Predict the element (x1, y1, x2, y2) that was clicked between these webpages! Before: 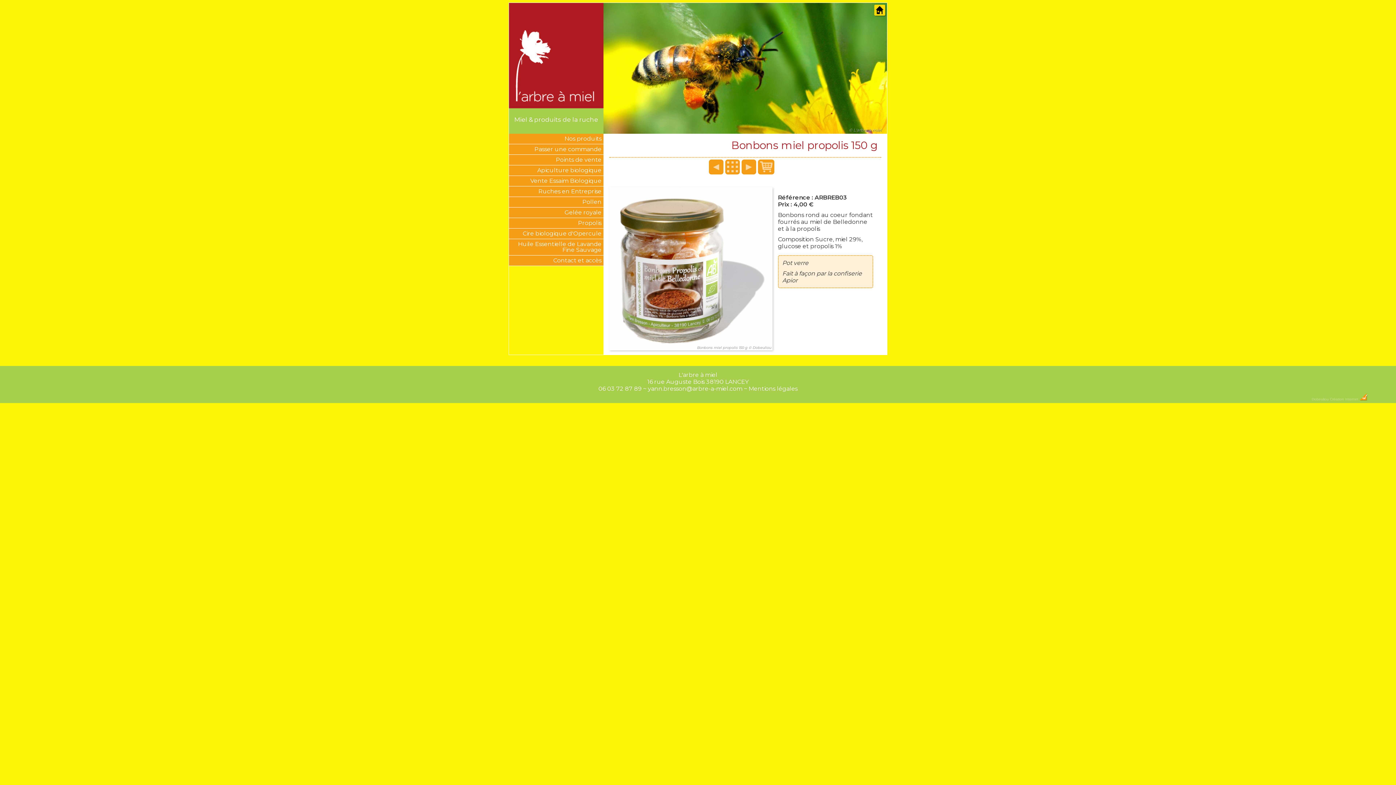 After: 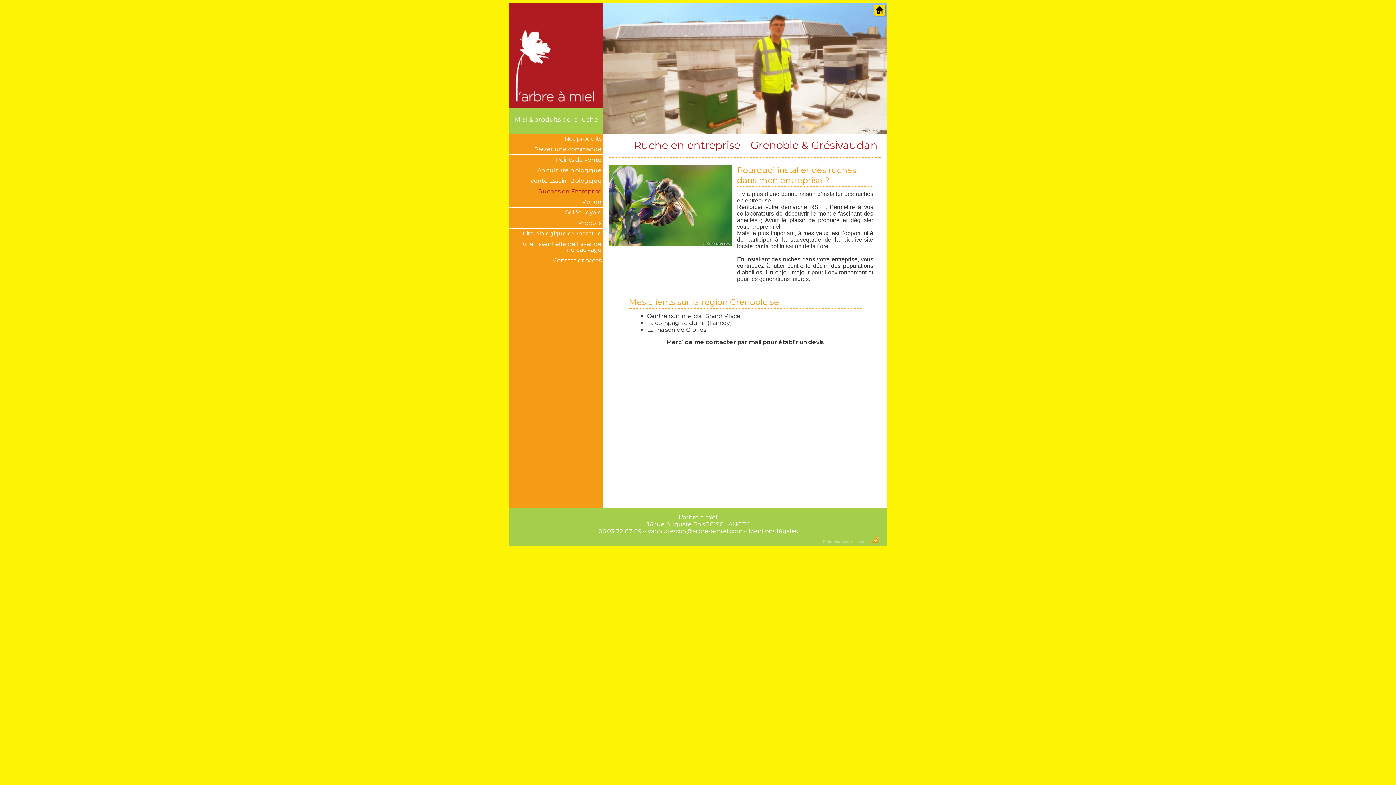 Action: bbox: (509, 186, 603, 197) label: Ruches en Entreprise